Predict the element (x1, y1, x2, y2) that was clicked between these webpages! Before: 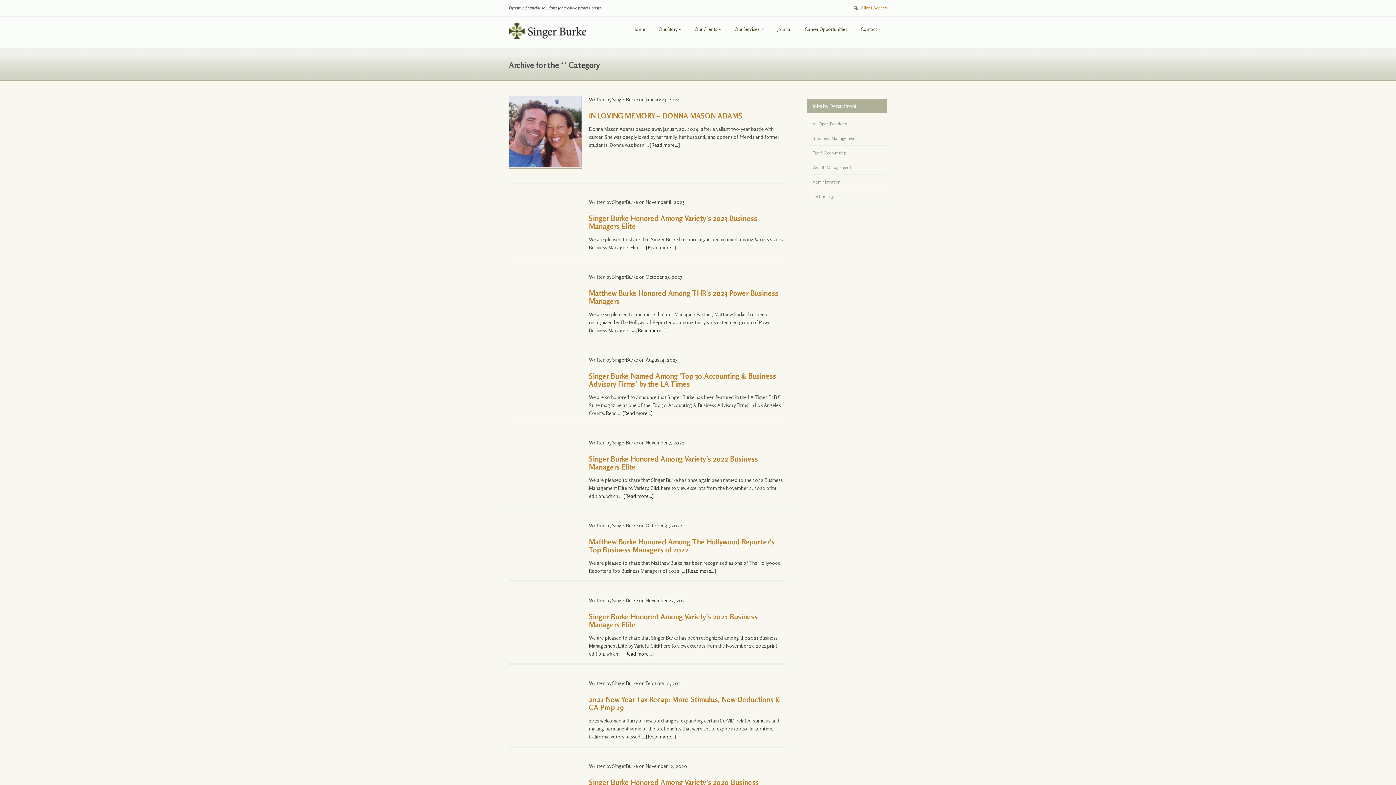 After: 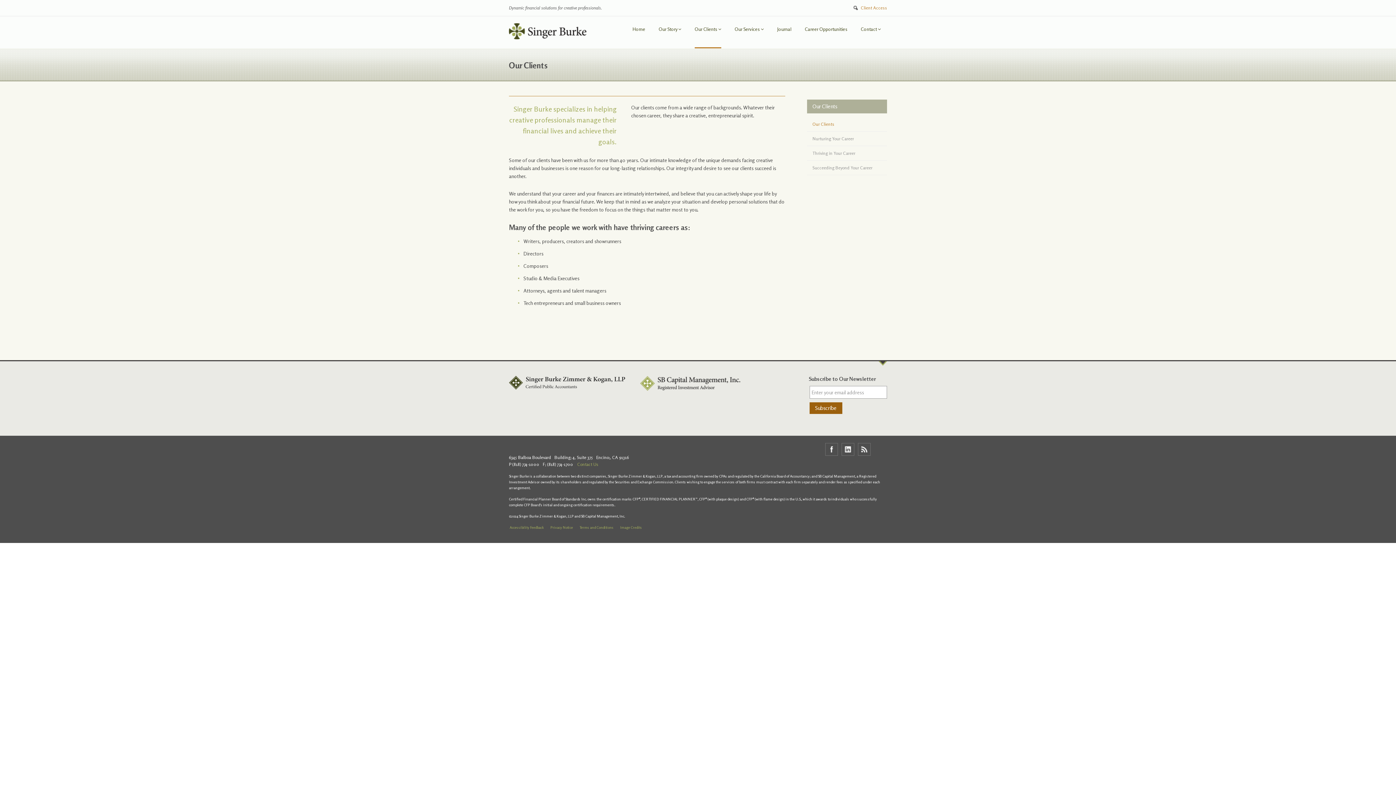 Action: label: Our Clients  bbox: (694, 16, 721, 47)